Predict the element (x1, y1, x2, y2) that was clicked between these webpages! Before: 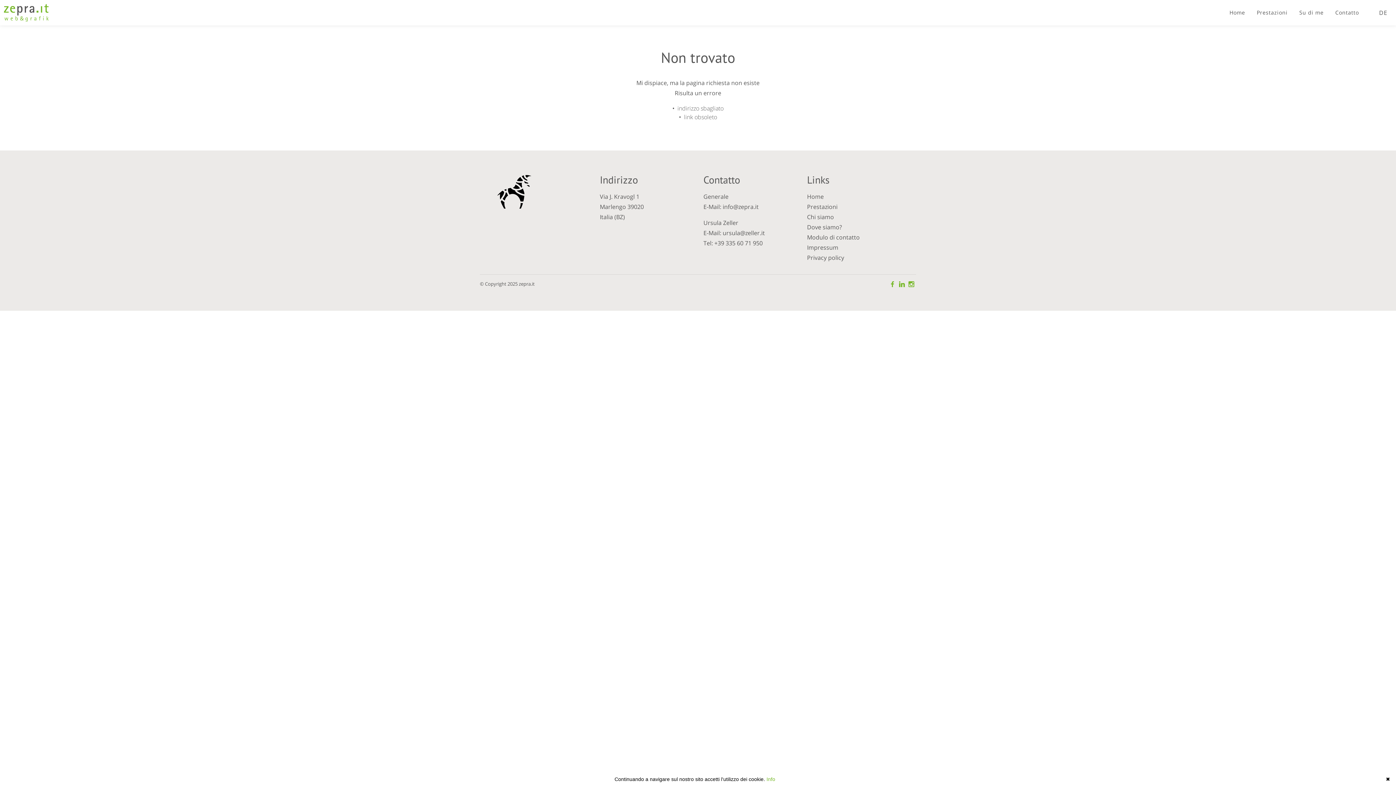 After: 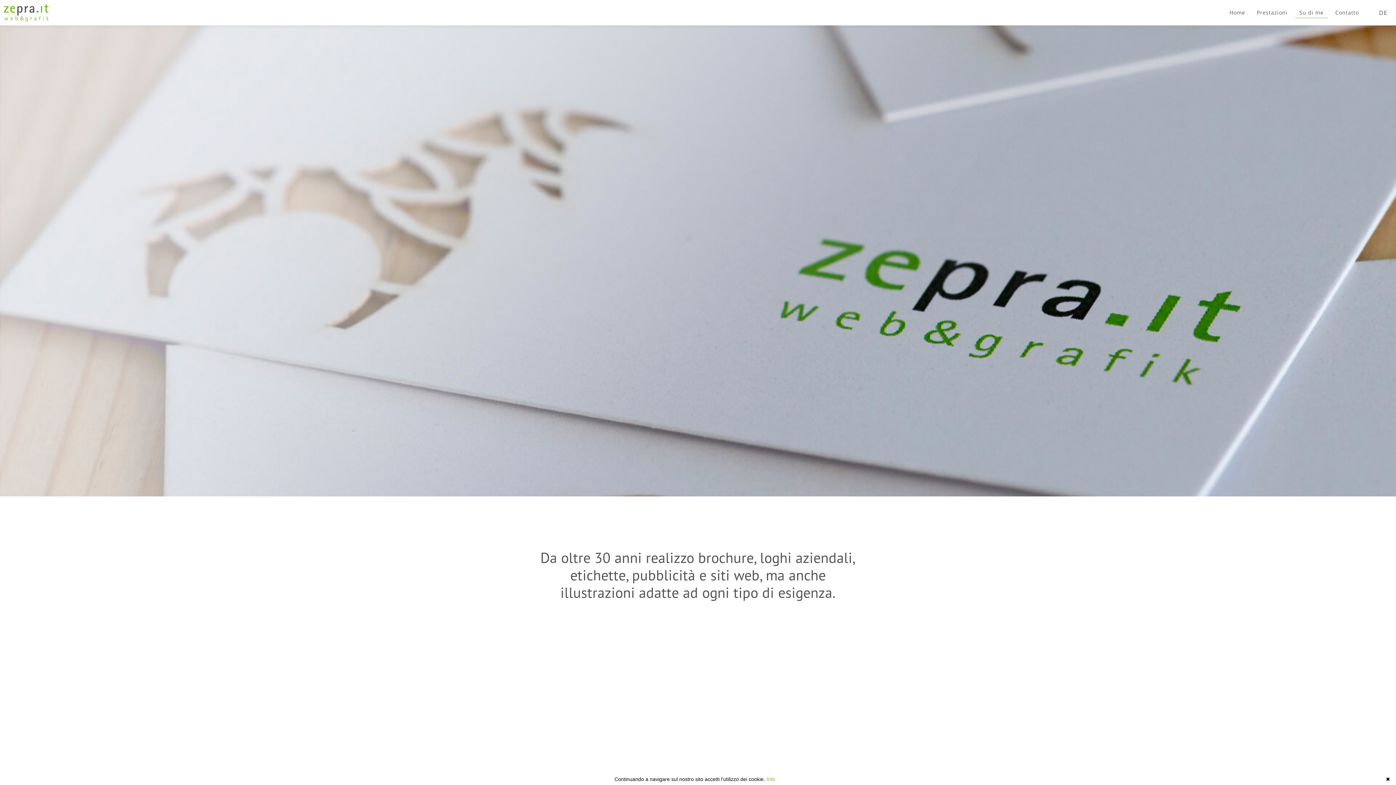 Action: bbox: (1293, 0, 1329, 25) label: Su di me